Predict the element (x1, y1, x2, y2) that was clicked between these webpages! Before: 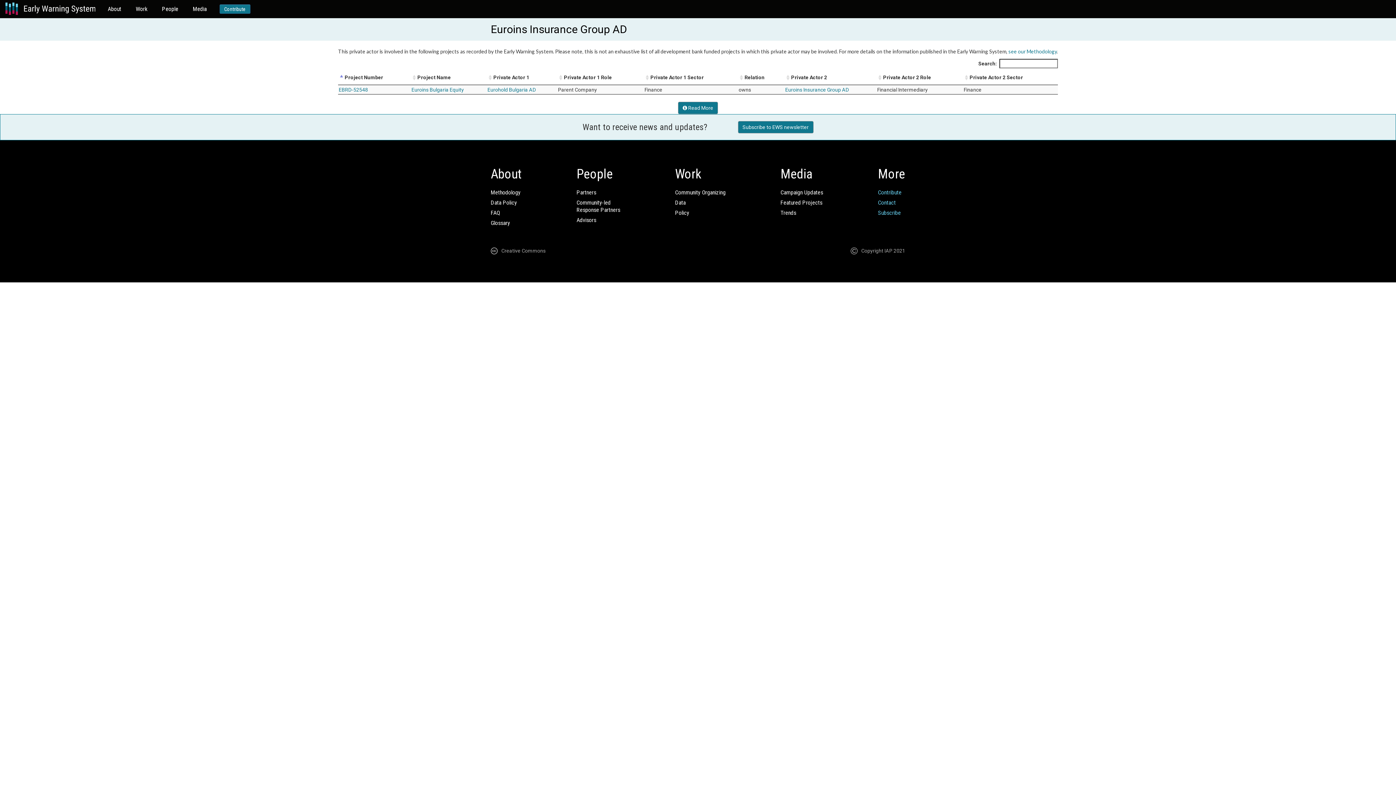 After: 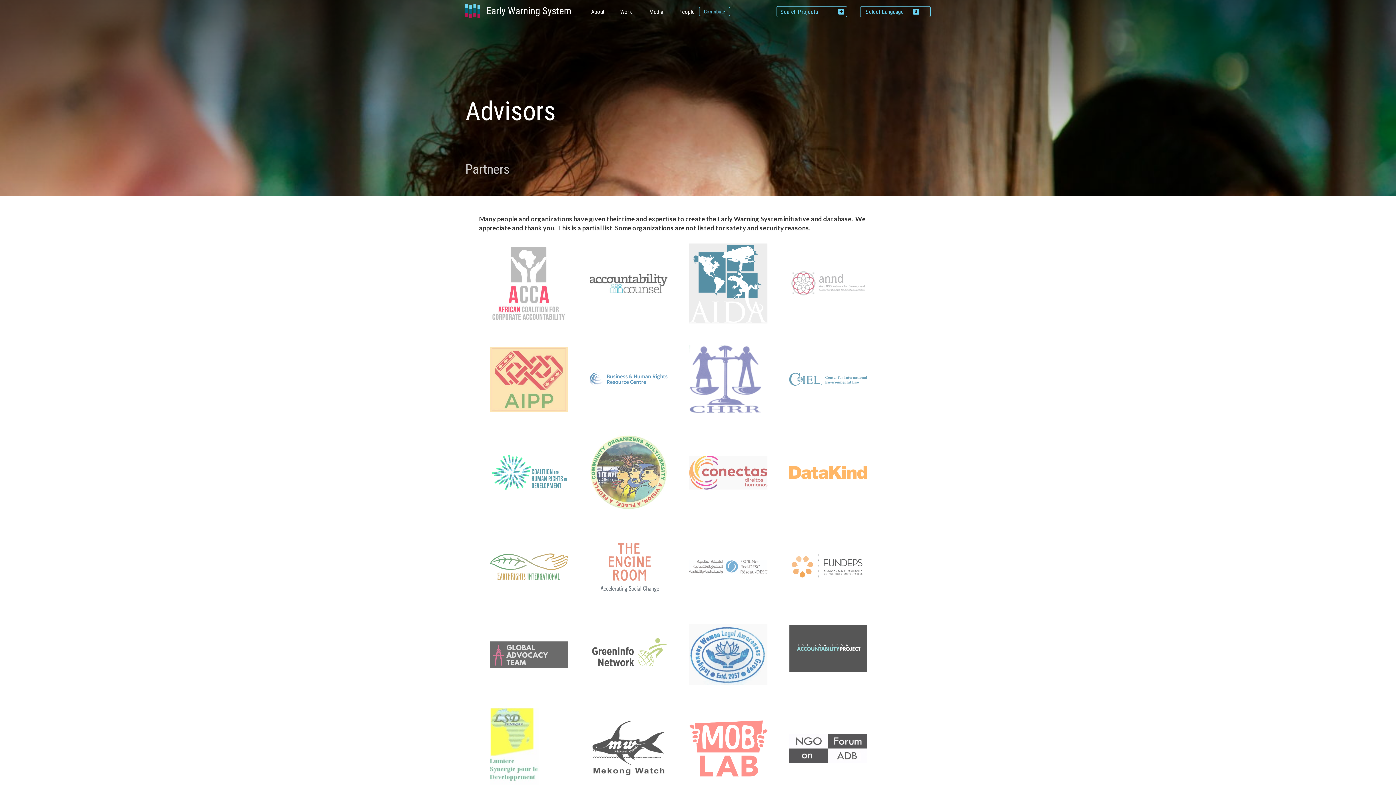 Action: bbox: (156, 0, 183, 18) label: People